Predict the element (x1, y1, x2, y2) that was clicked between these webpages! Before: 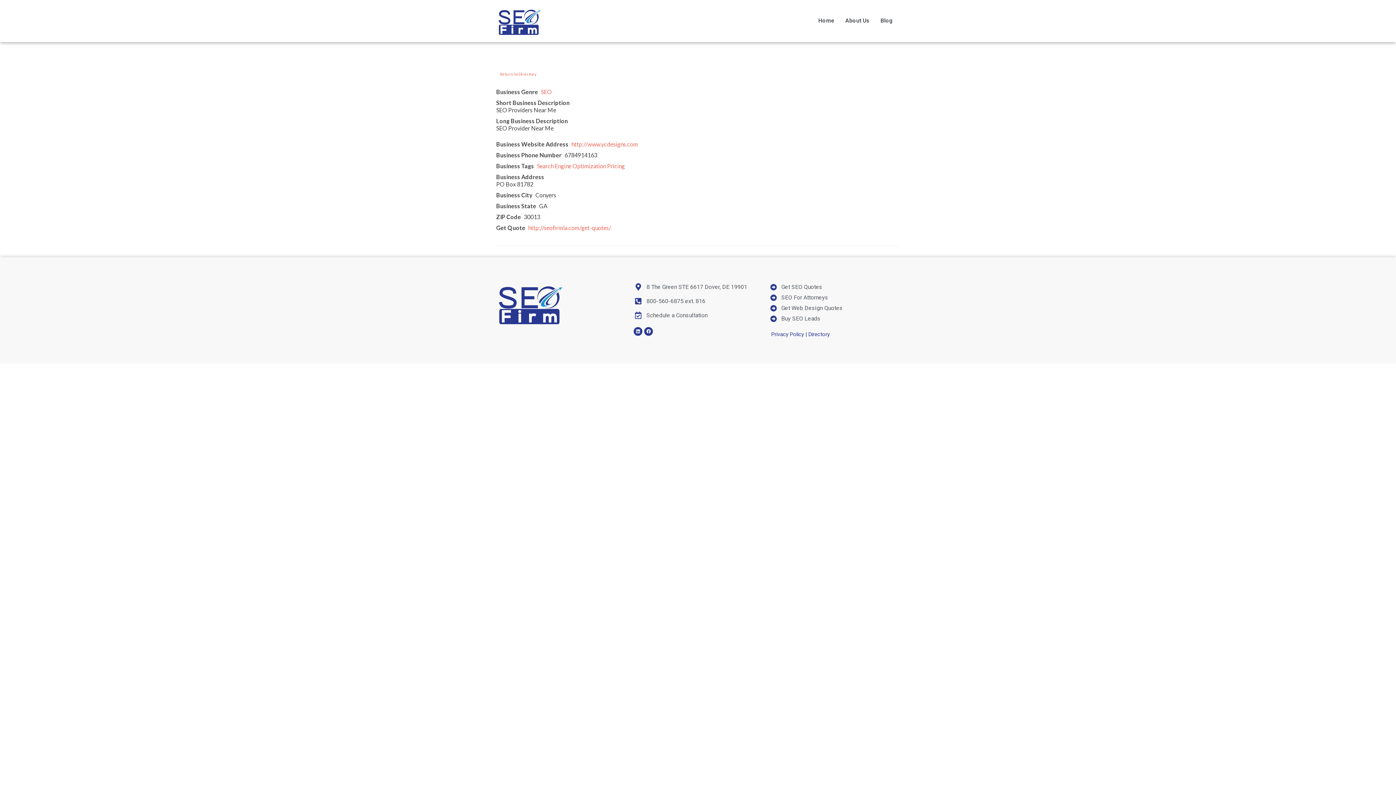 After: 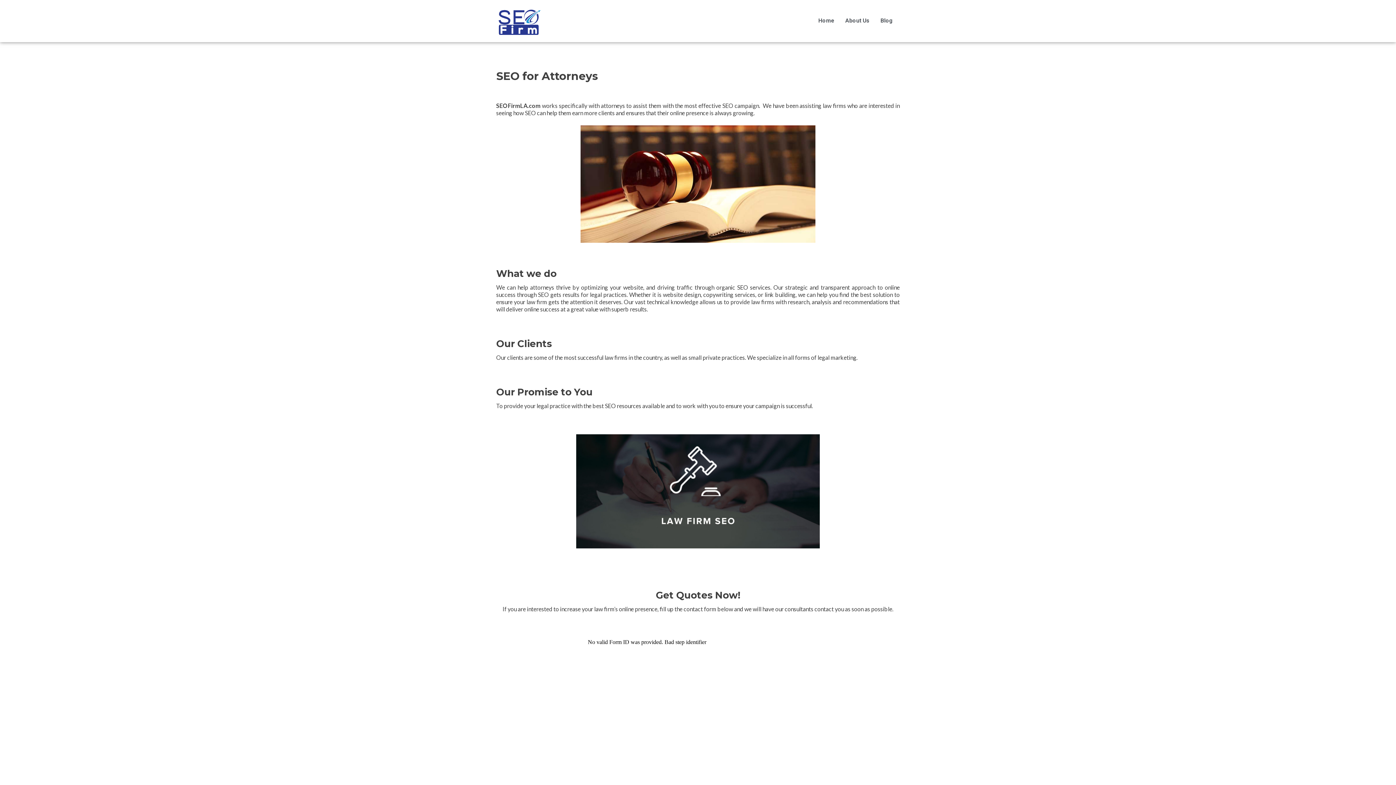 Action: label: SEO For Attorneys bbox: (769, 293, 898, 302)